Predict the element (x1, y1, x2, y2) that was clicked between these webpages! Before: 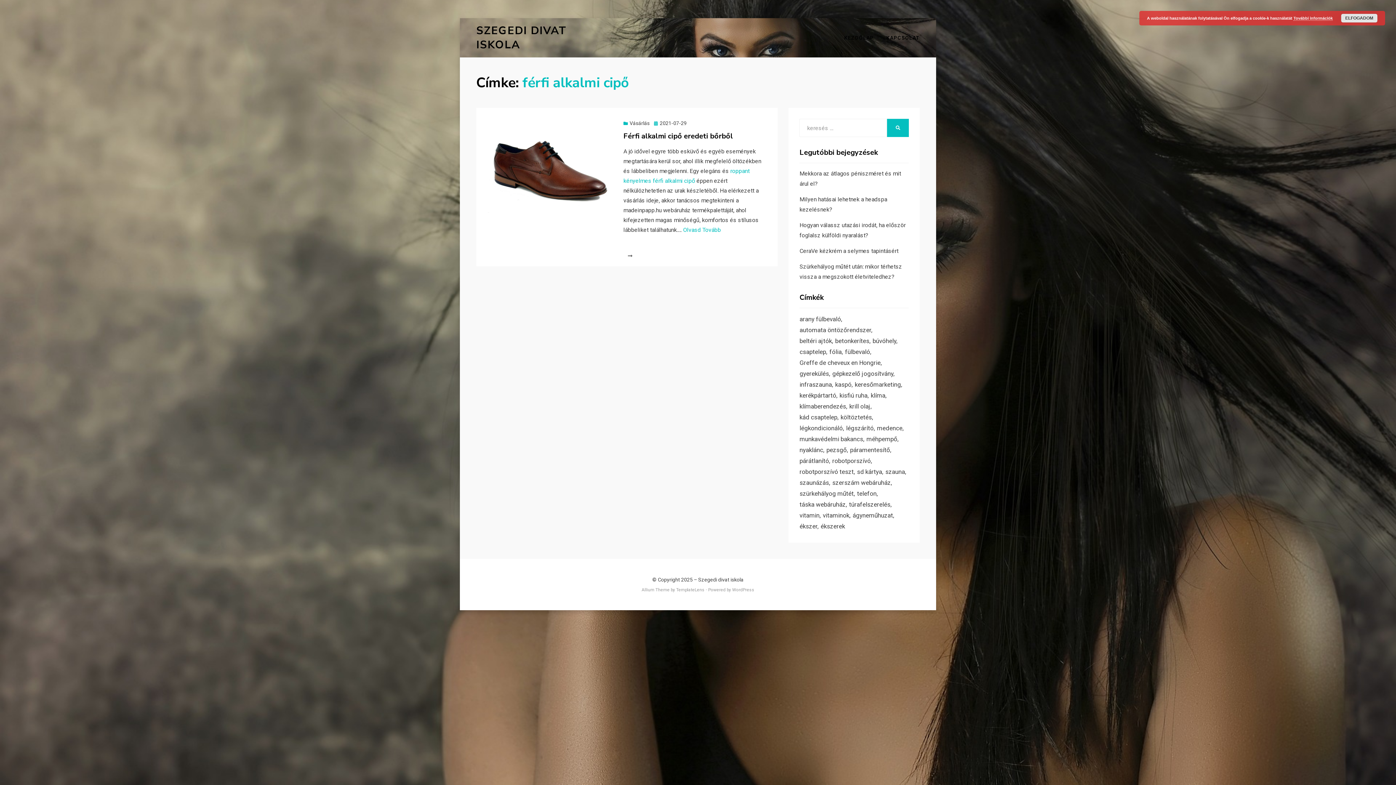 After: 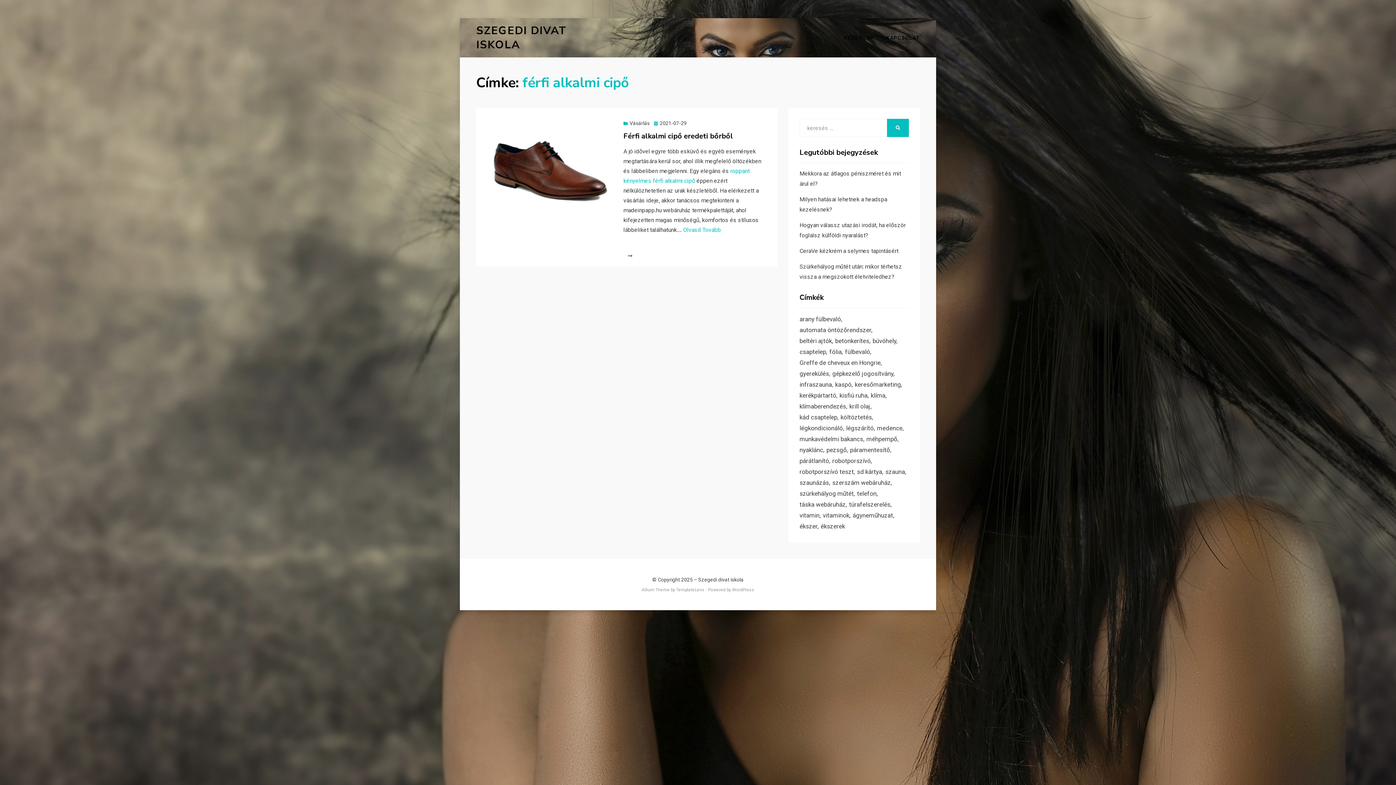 Action: label: ELFOGADOM bbox: (1341, 13, 1377, 22)